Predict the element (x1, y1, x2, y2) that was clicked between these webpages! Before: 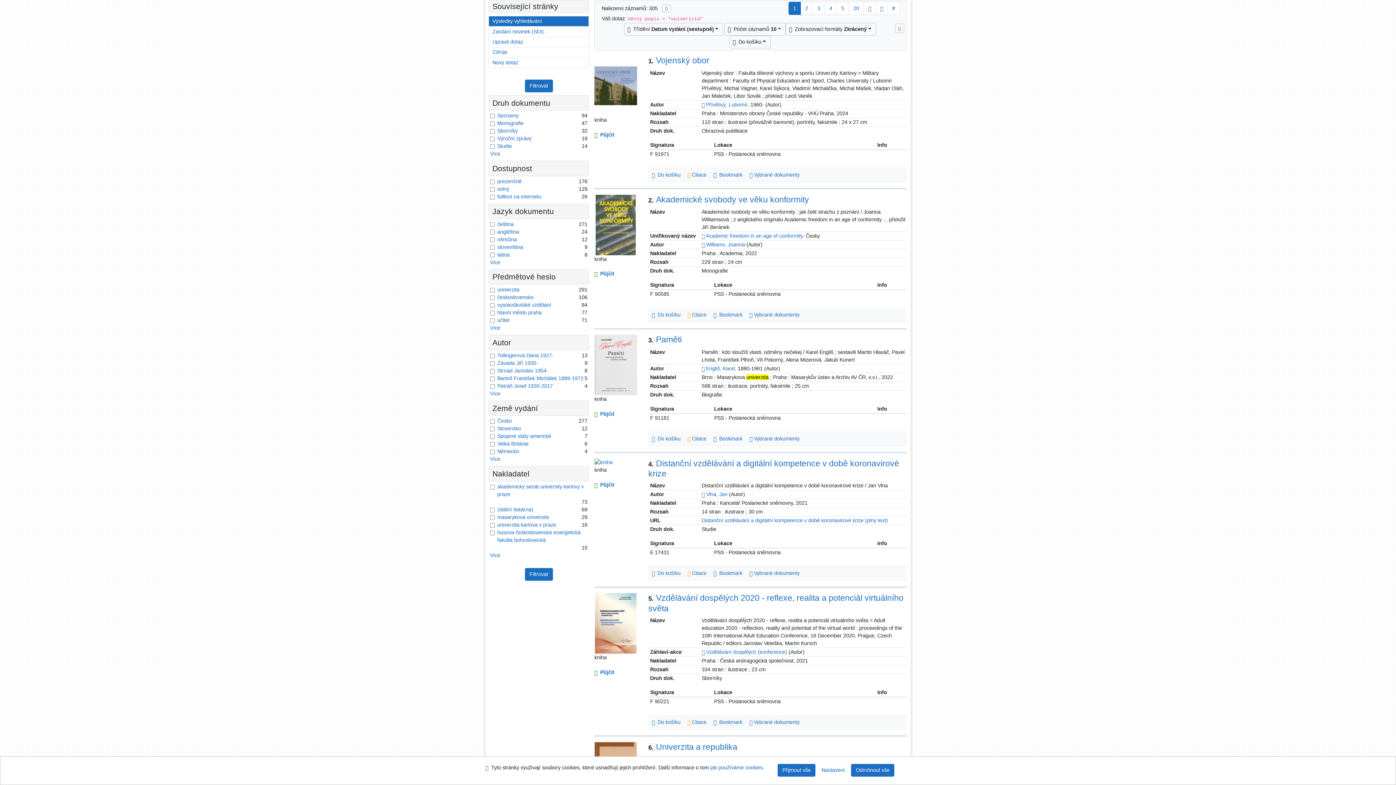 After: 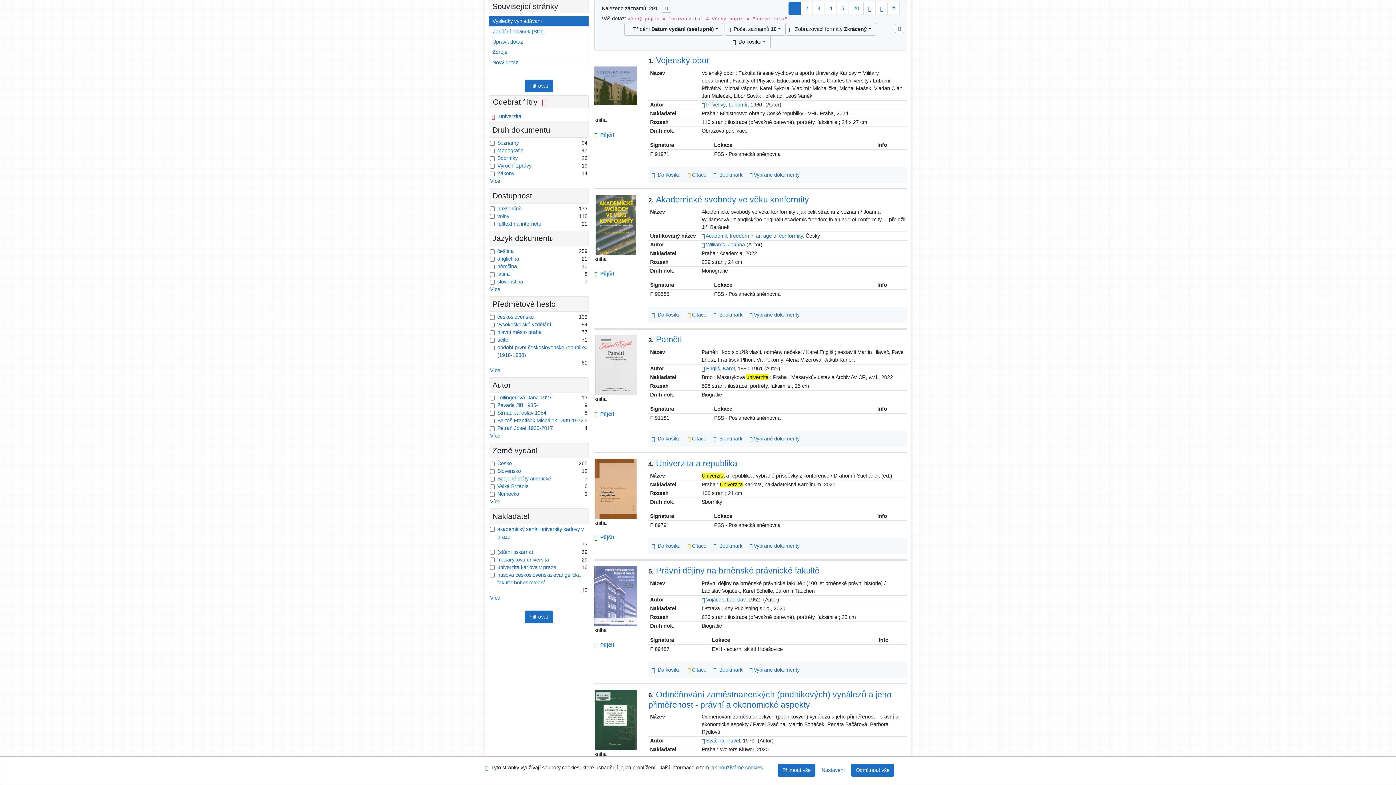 Action: label: Vyfiltrovat: univerzita bbox: (497, 286, 519, 292)